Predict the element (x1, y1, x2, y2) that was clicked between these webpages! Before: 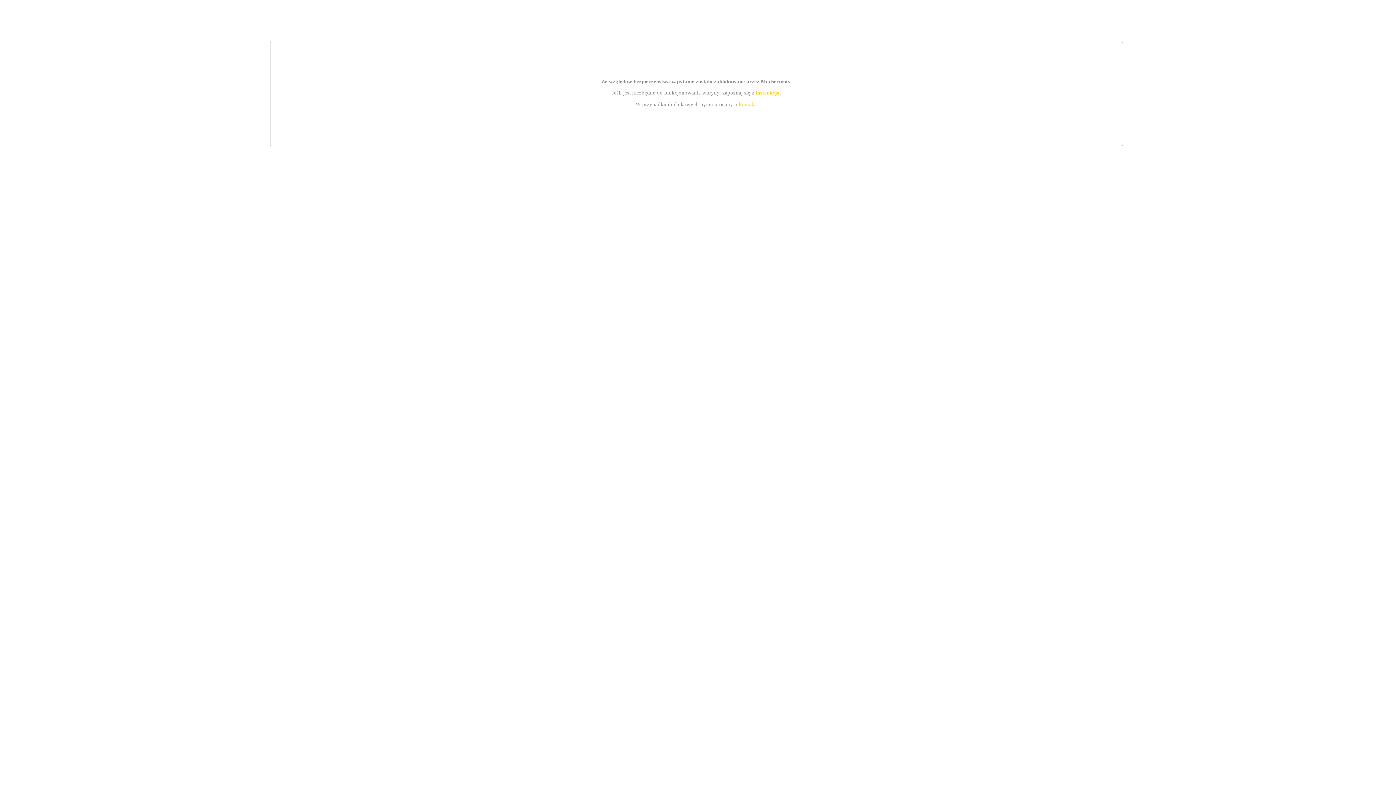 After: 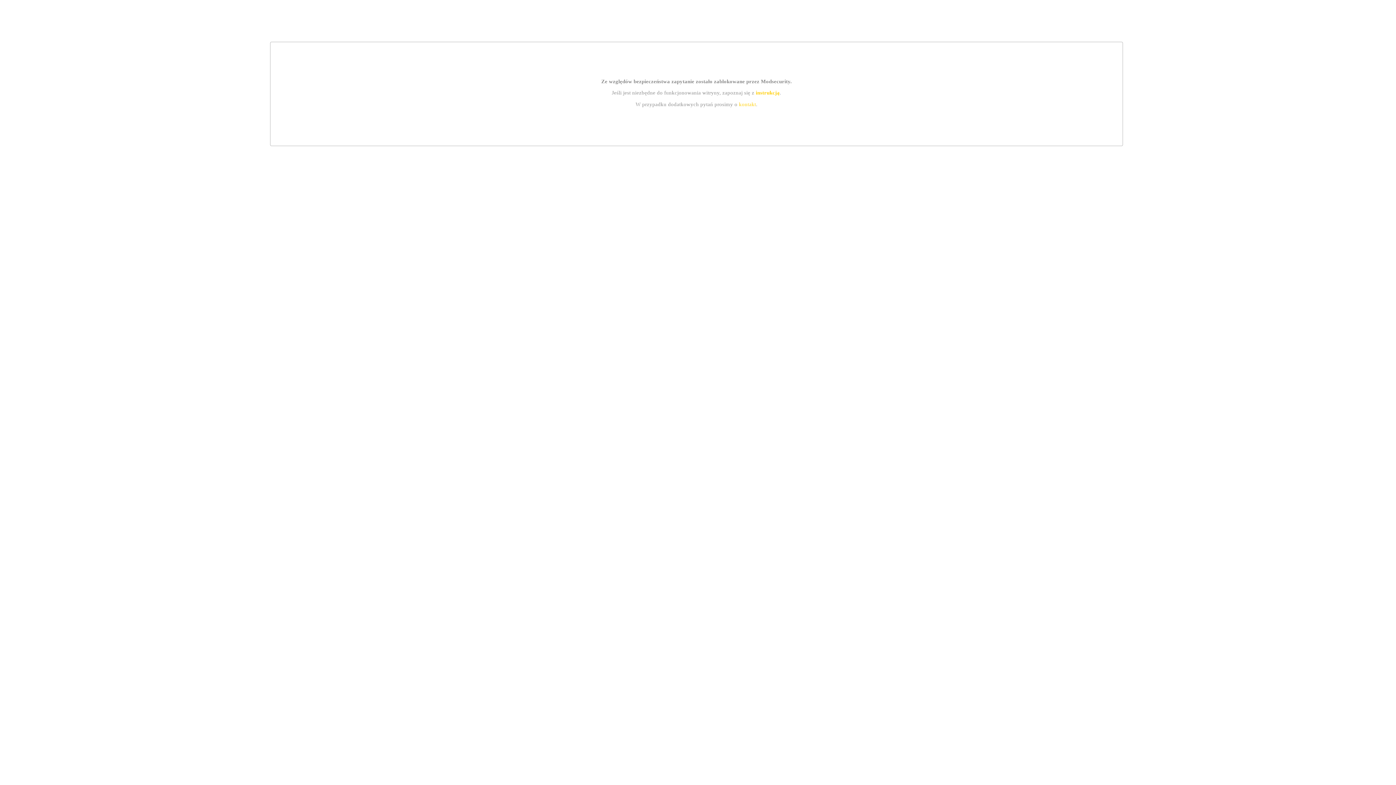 Action: label: instrukcją bbox: (755, 89, 779, 95)